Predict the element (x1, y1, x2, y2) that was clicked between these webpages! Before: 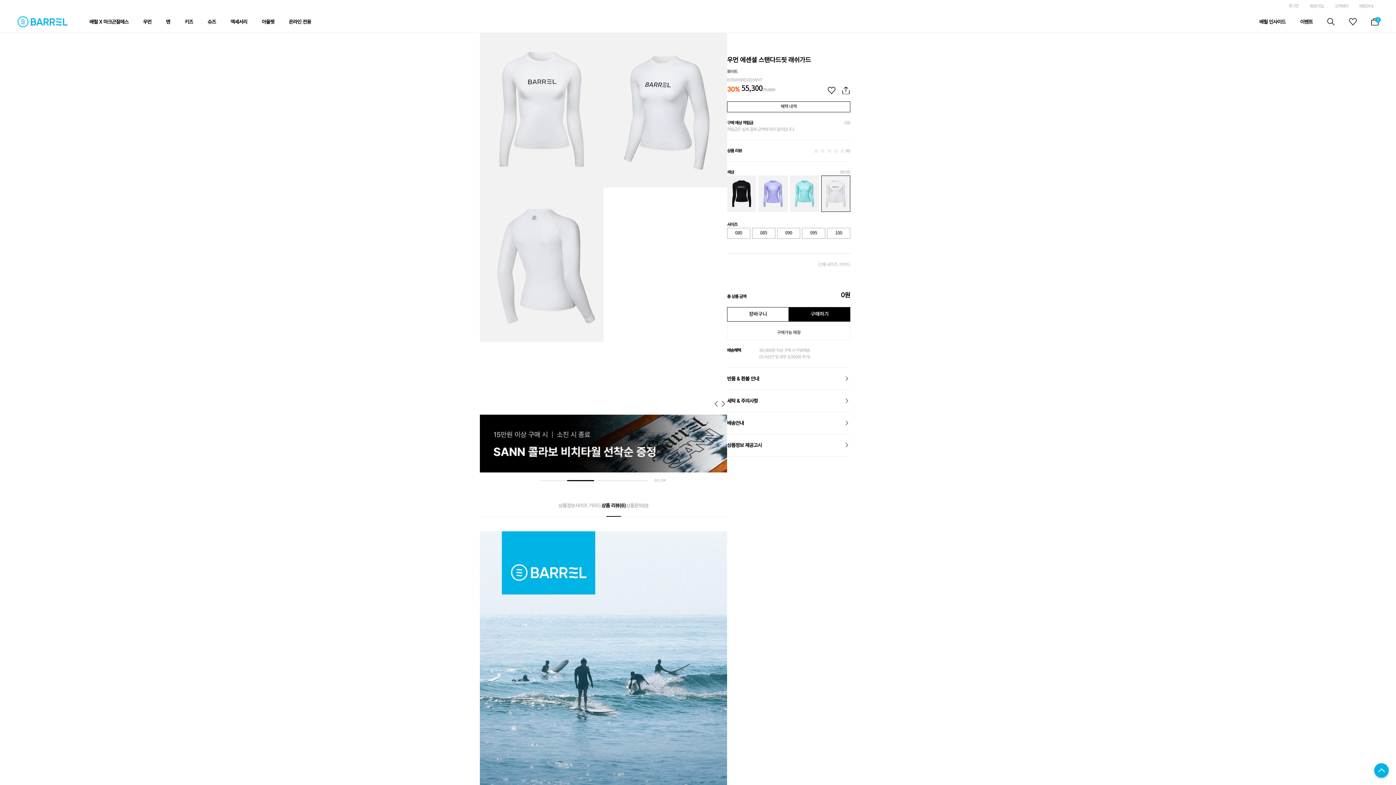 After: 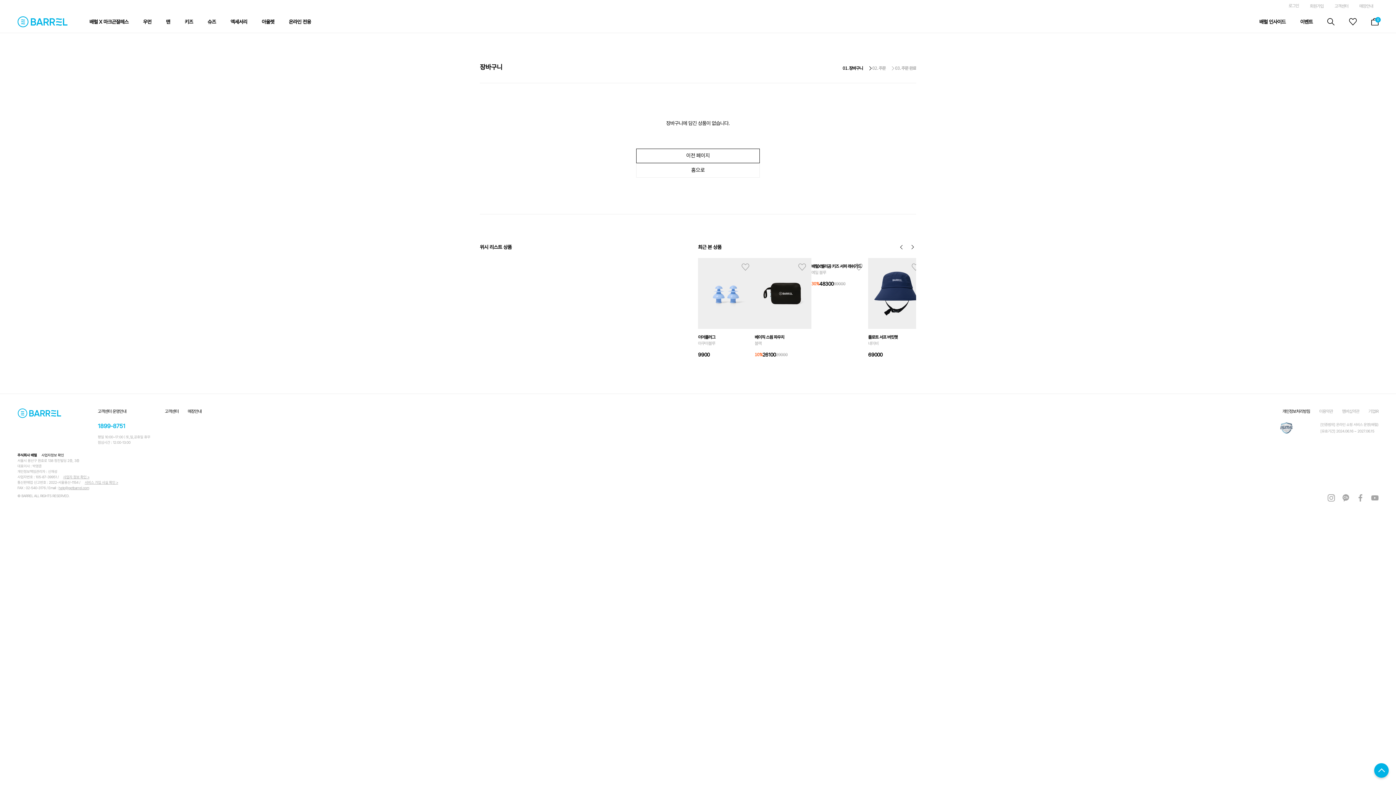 Action: bbox: (1371, 18, 1378, 25) label: 장바구니
0